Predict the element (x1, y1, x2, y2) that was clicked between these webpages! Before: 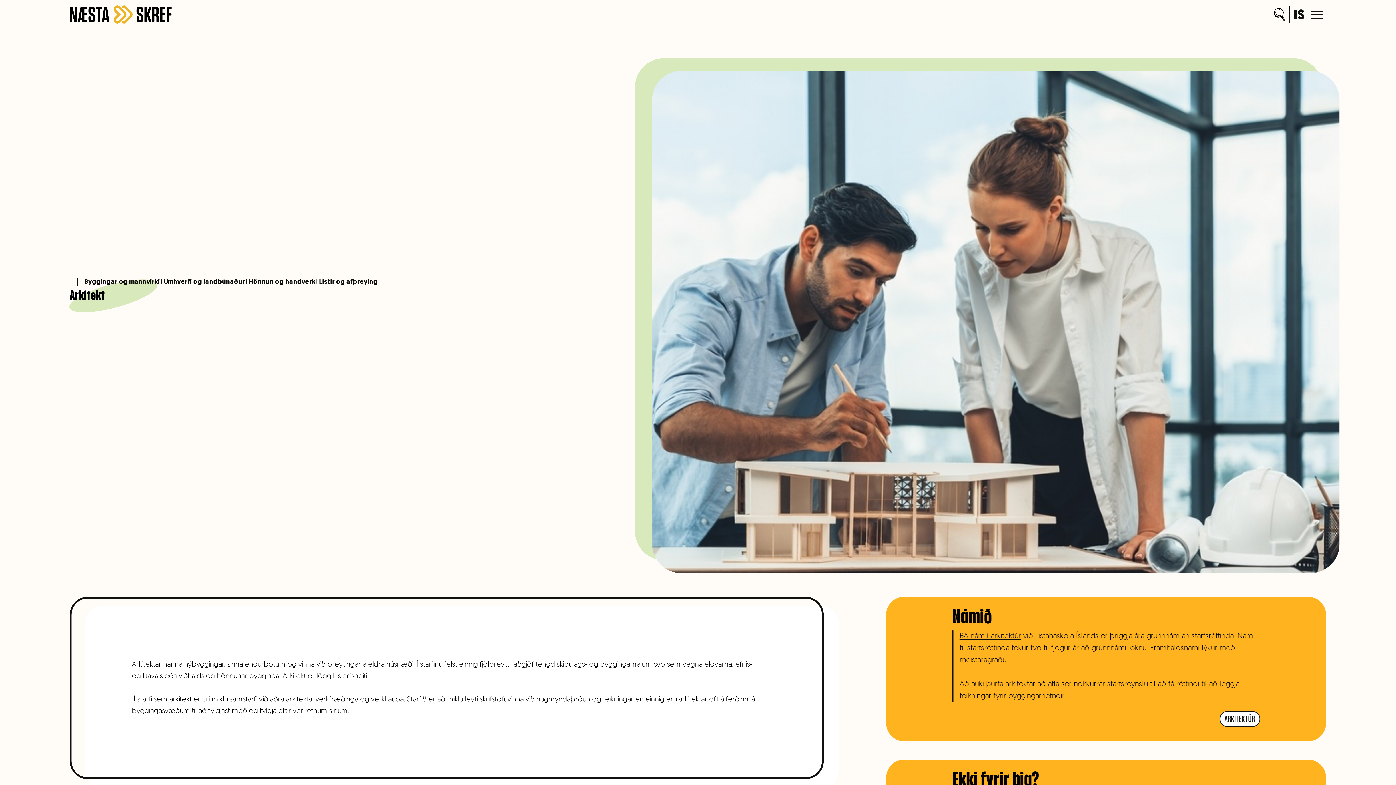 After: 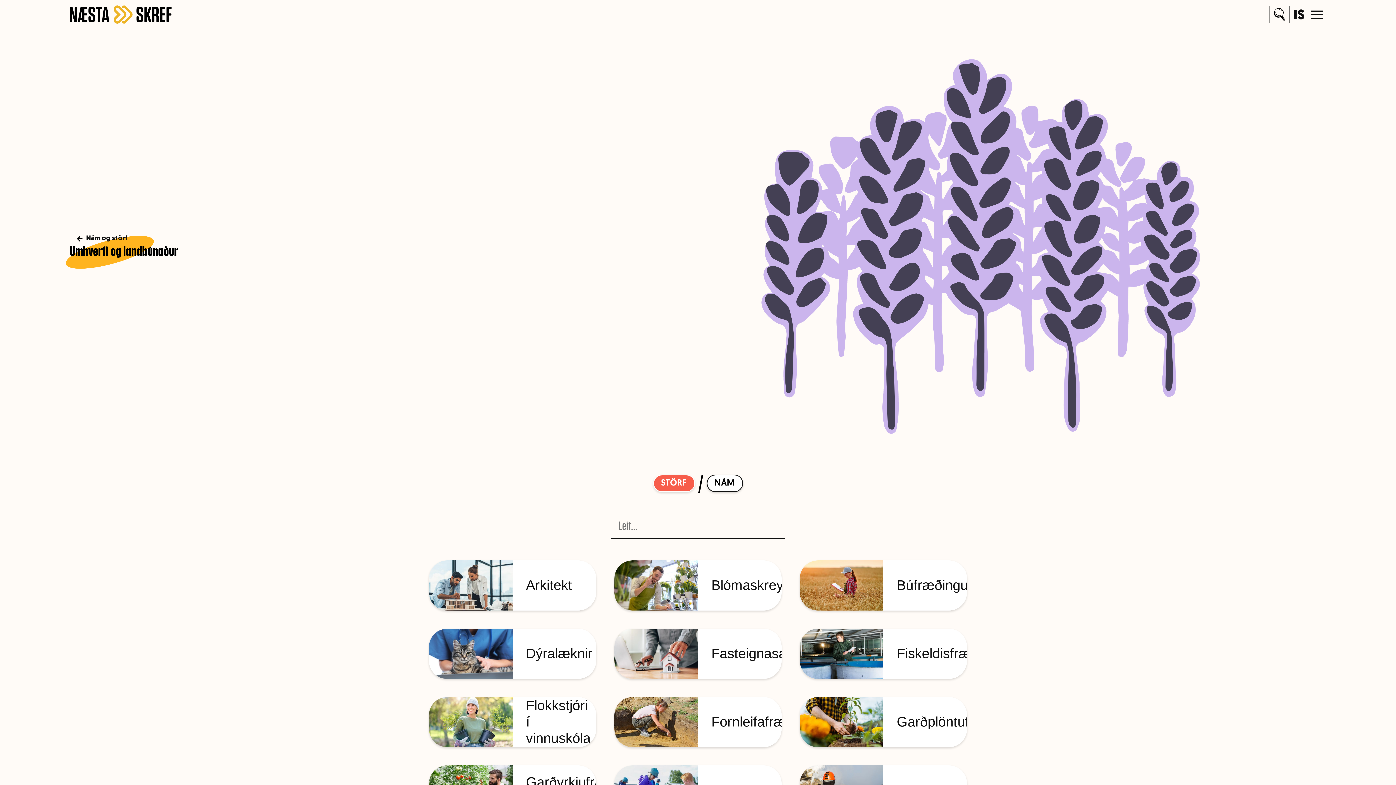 Action: label: Umhverfi og landbúnaður bbox: (161, 278, 247, 285)